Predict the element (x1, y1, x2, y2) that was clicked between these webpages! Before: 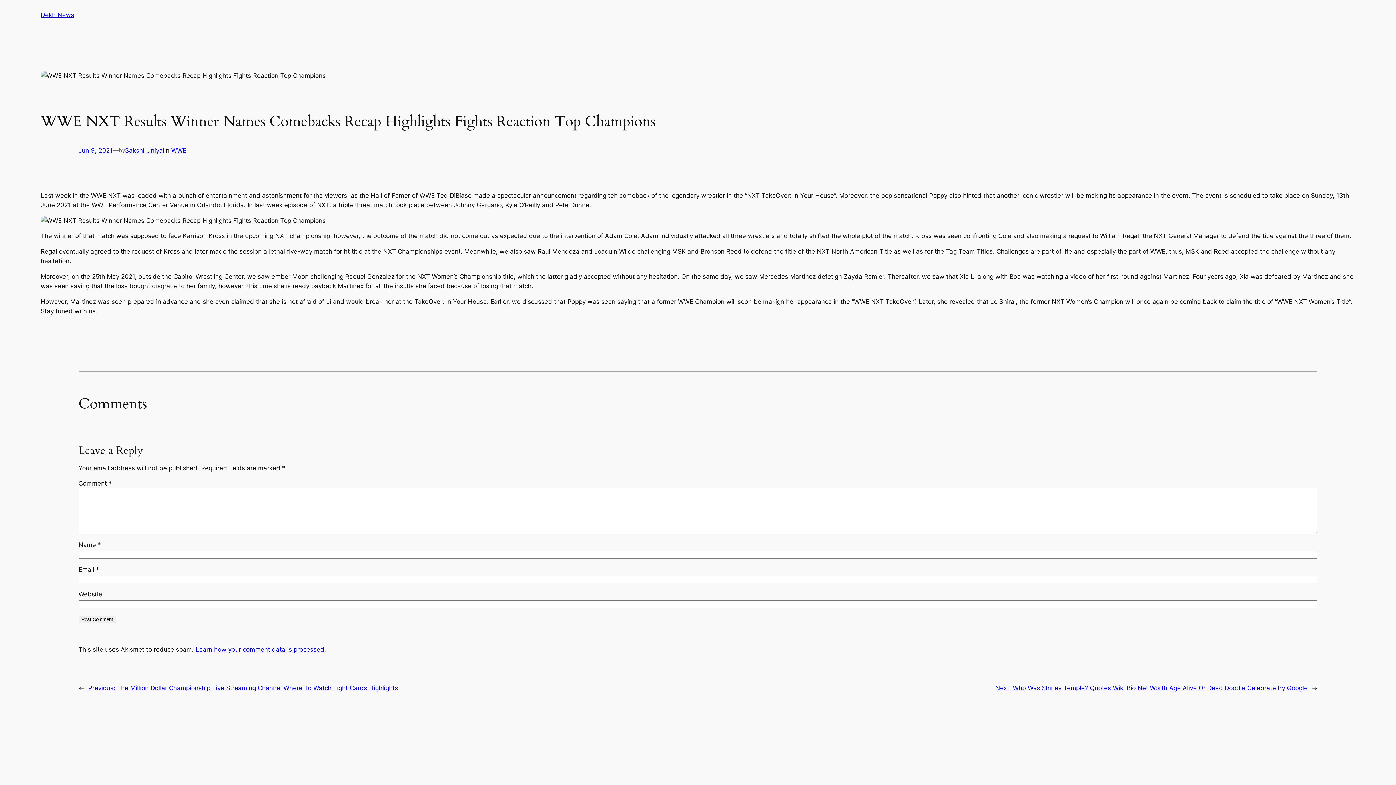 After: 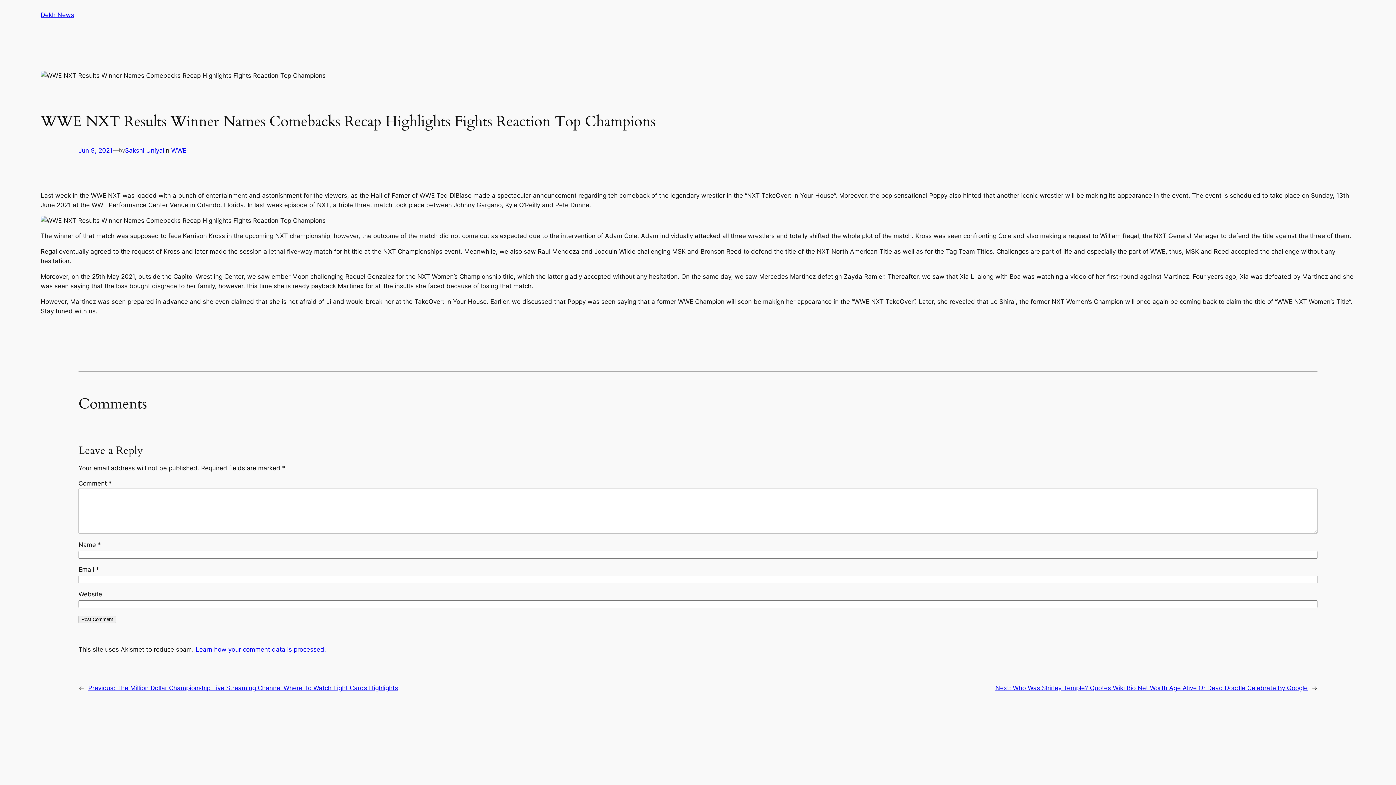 Action: label: Learn how your comment data is processed. bbox: (195, 646, 326, 653)